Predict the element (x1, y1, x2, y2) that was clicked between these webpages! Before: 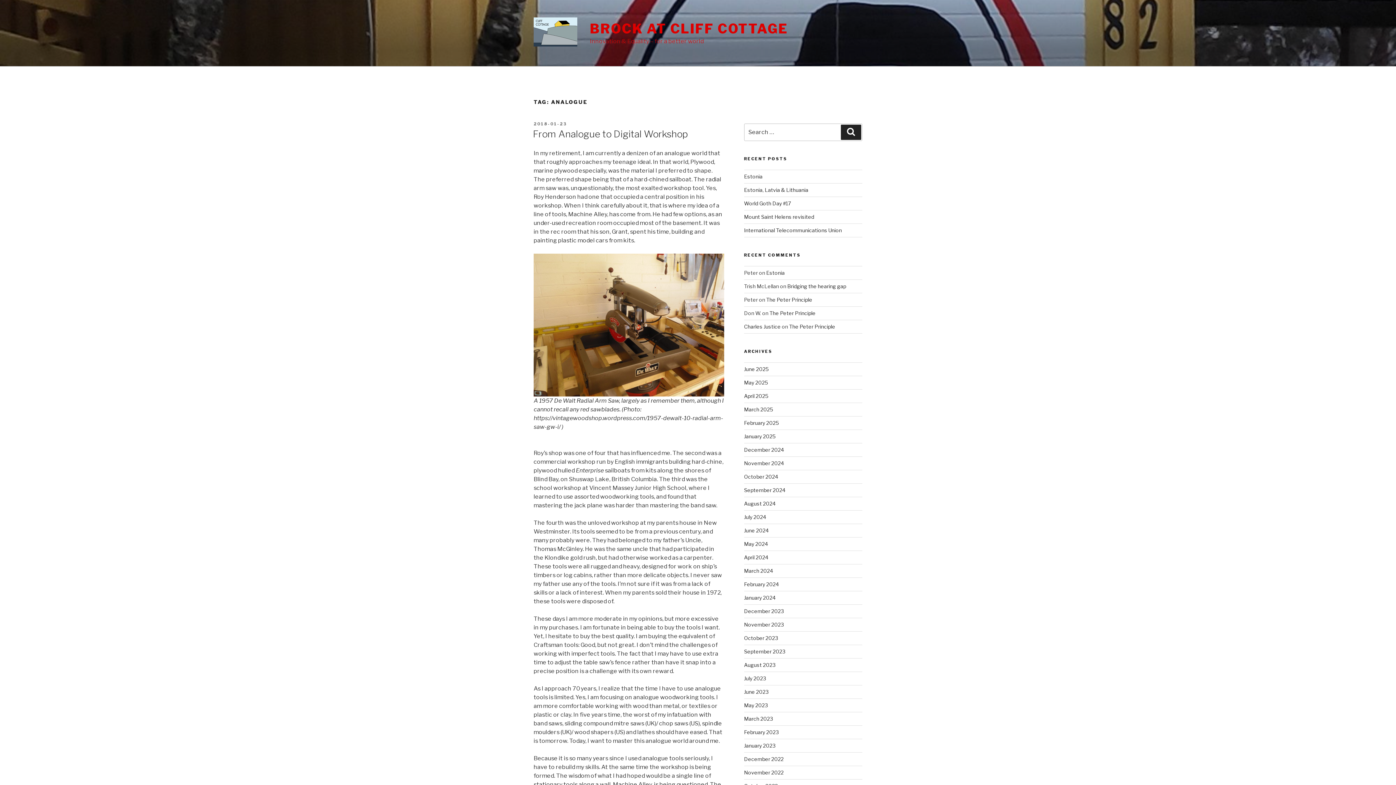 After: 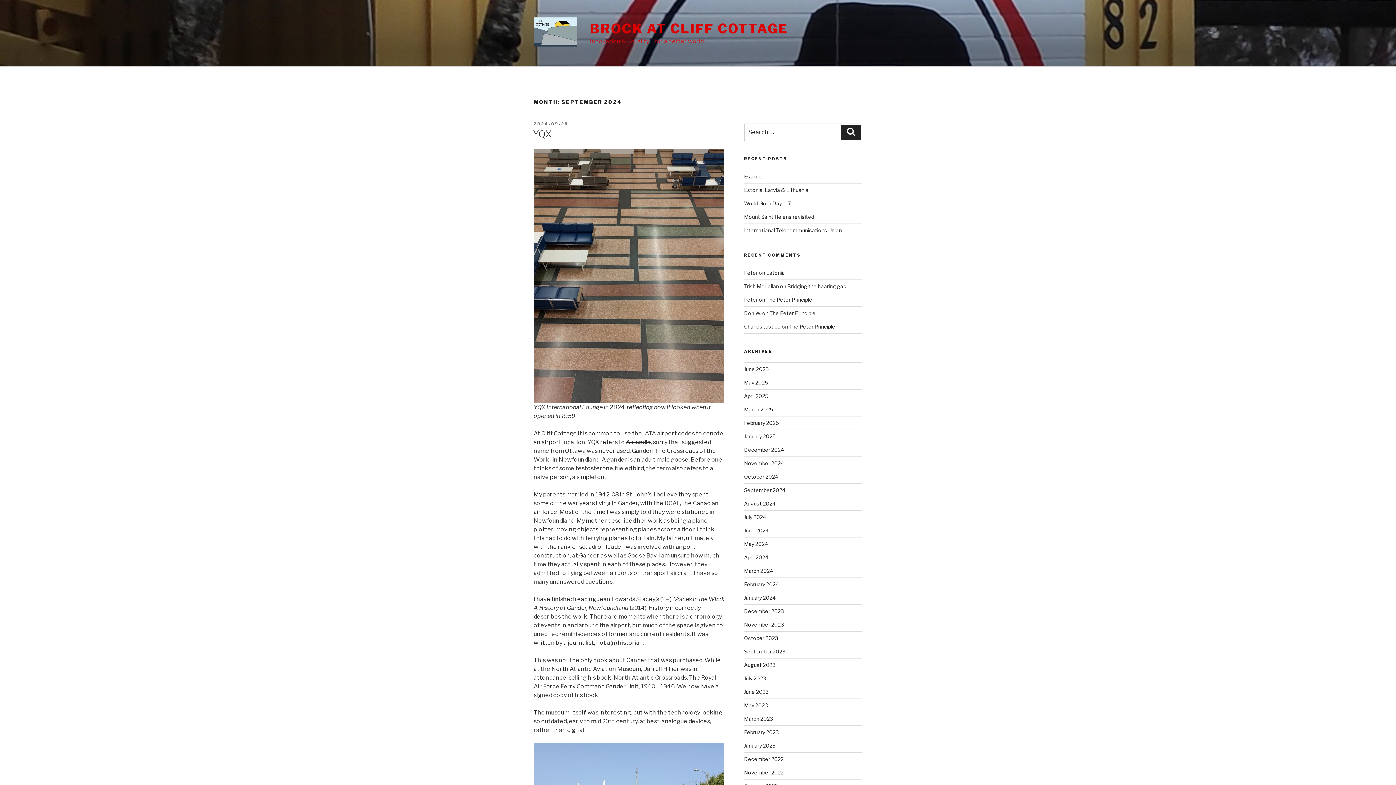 Action: label: September 2024 bbox: (744, 487, 785, 493)